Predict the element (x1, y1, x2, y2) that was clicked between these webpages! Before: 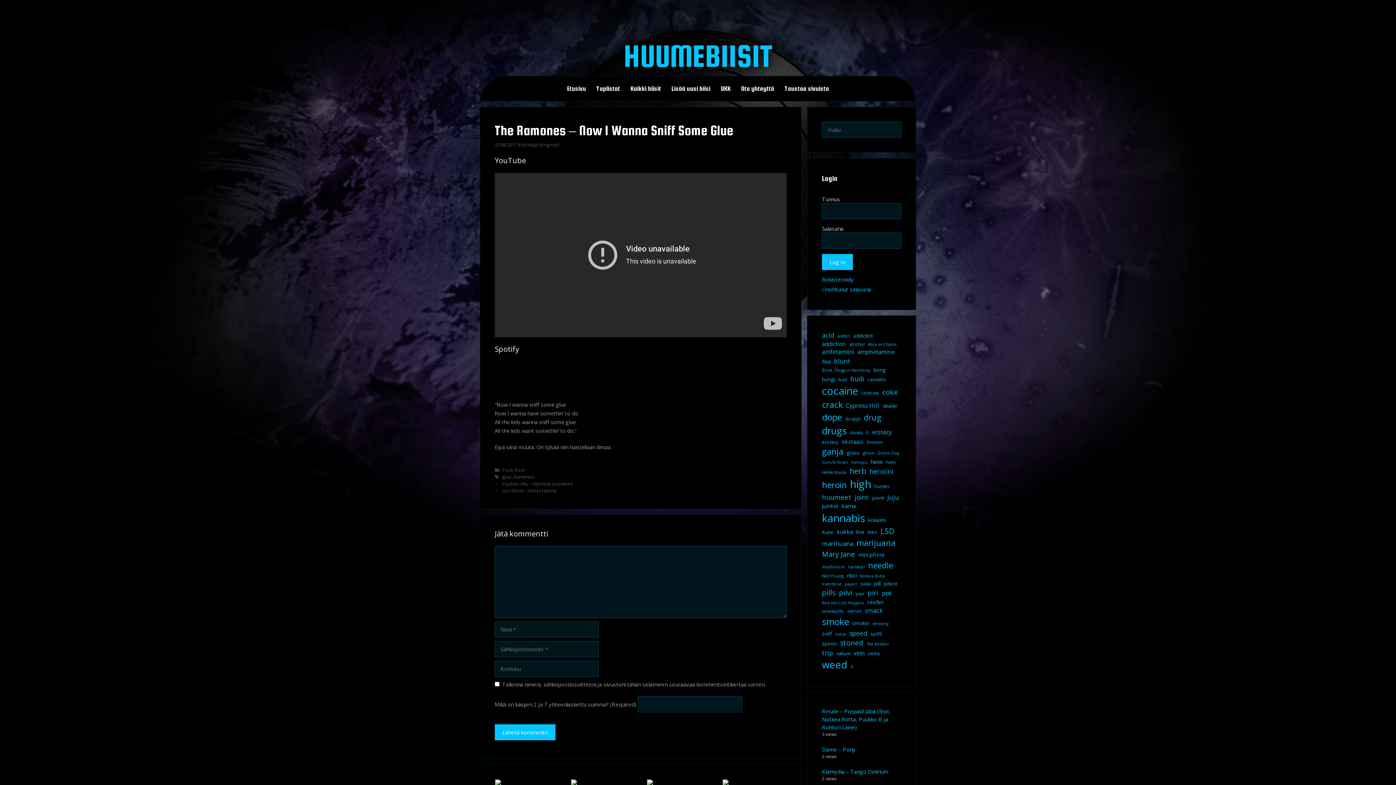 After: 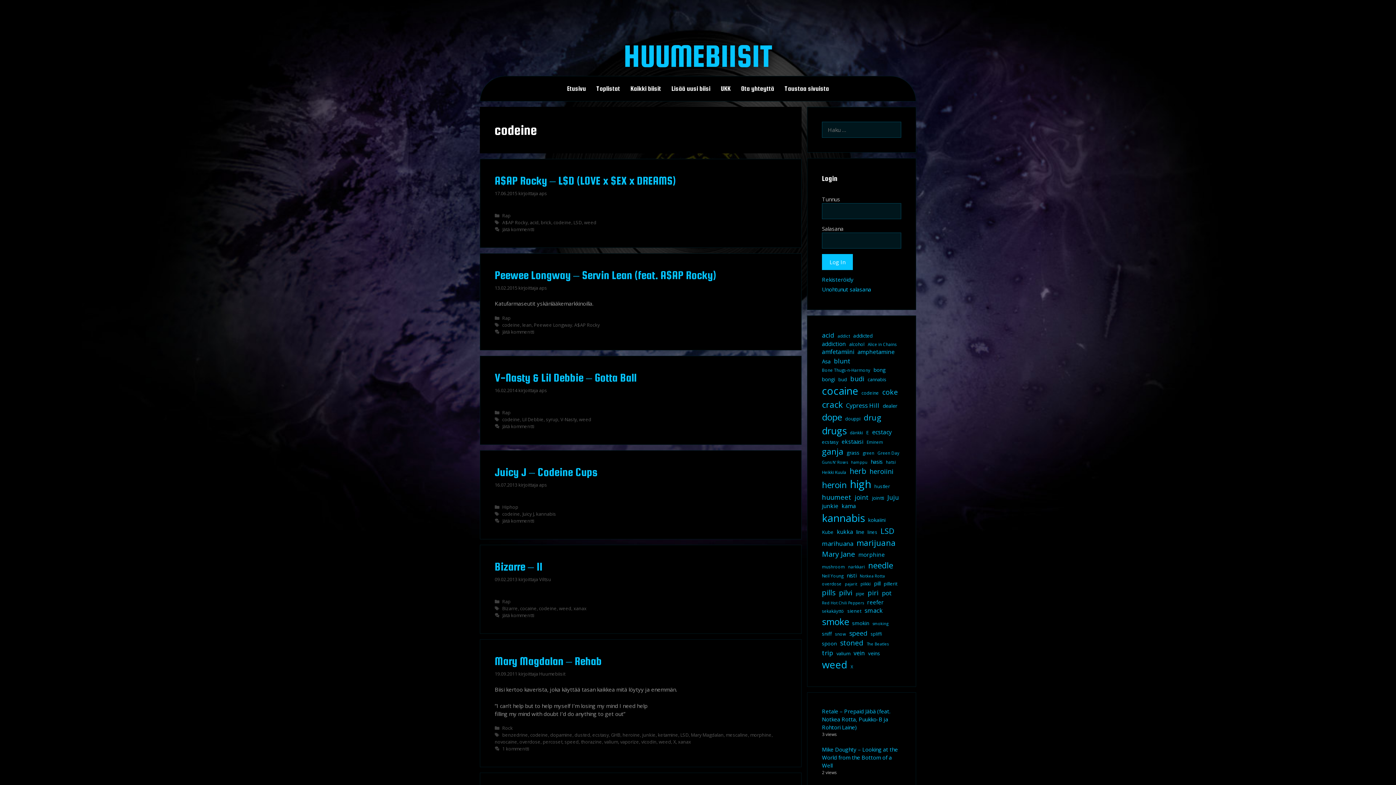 Action: label: codeine (9 kohdetta) bbox: (861, 390, 879, 396)